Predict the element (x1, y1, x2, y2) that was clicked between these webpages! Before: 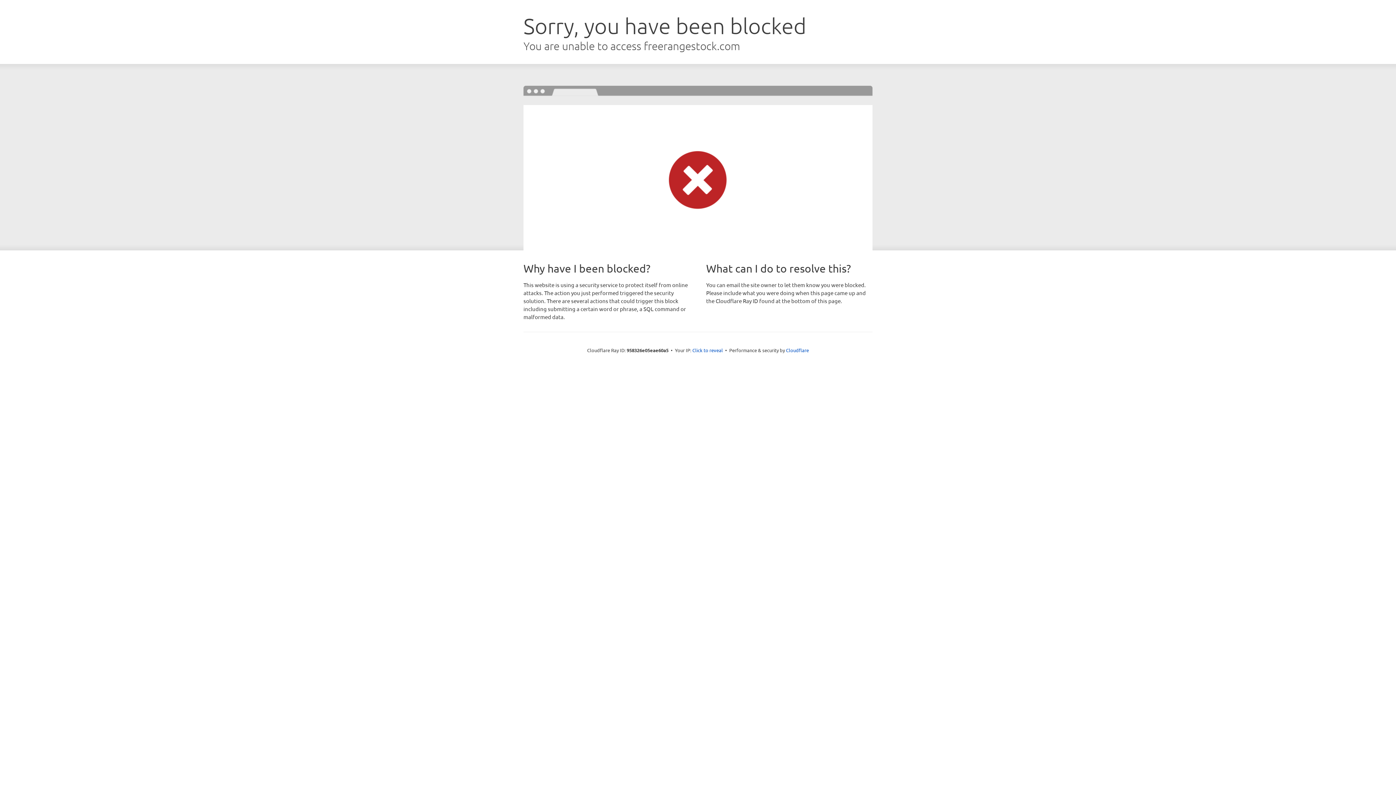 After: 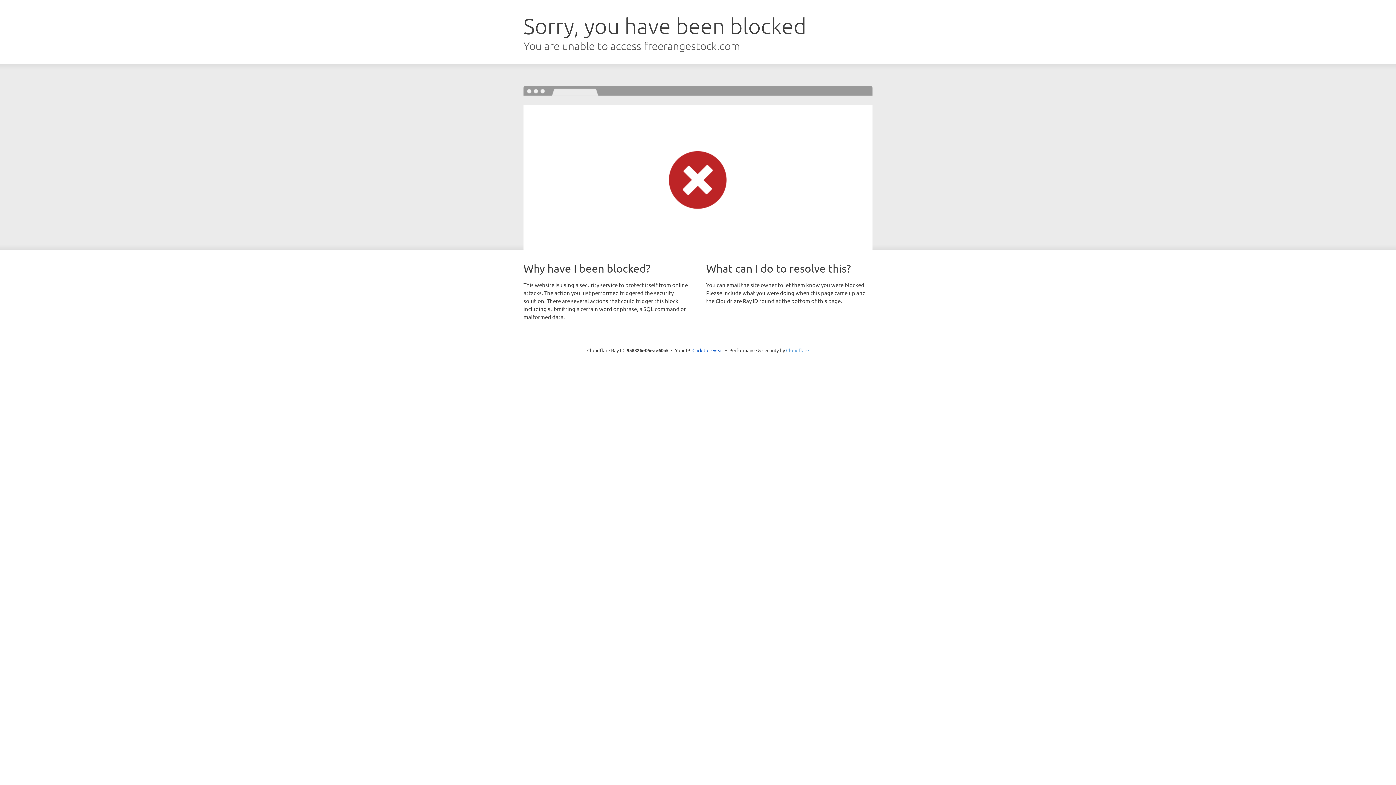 Action: label: Cloudflare bbox: (786, 347, 809, 353)